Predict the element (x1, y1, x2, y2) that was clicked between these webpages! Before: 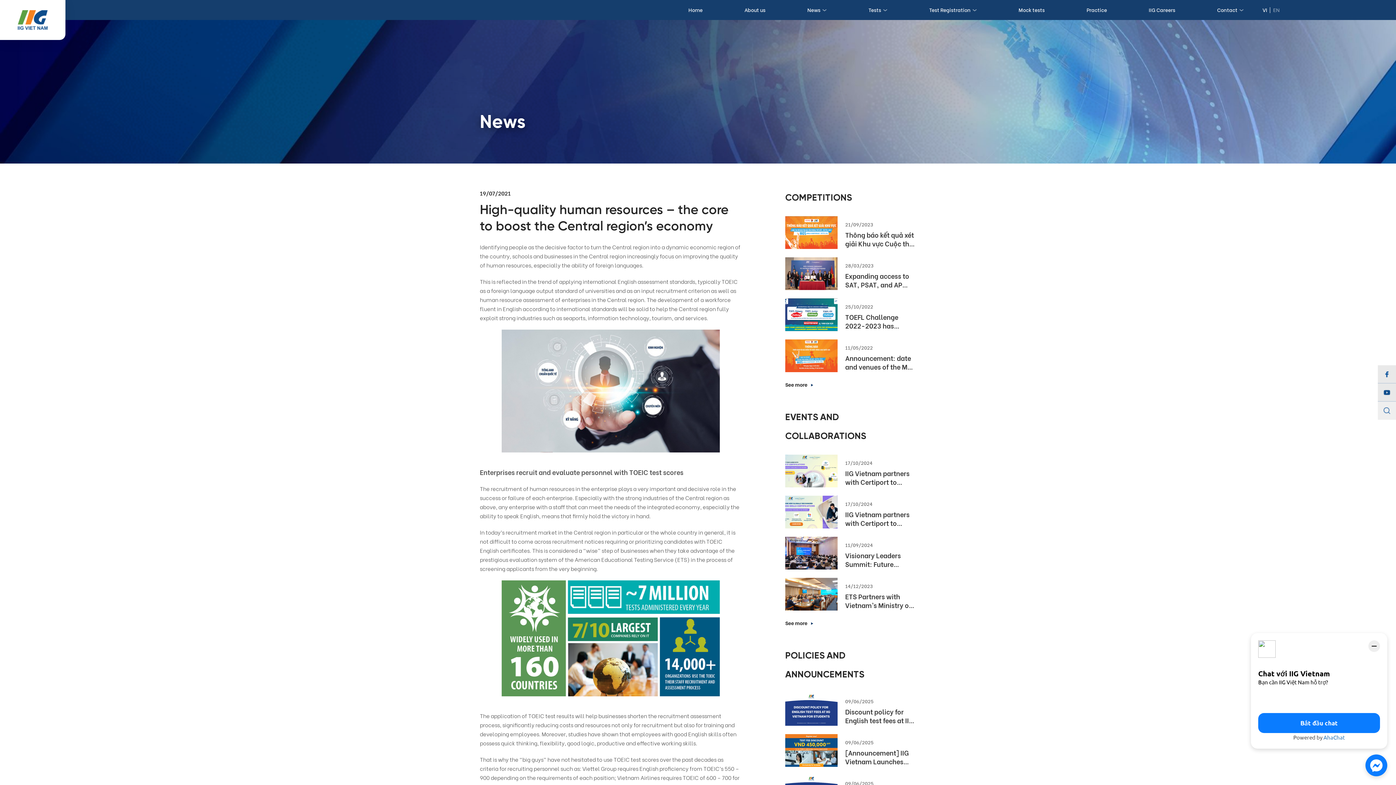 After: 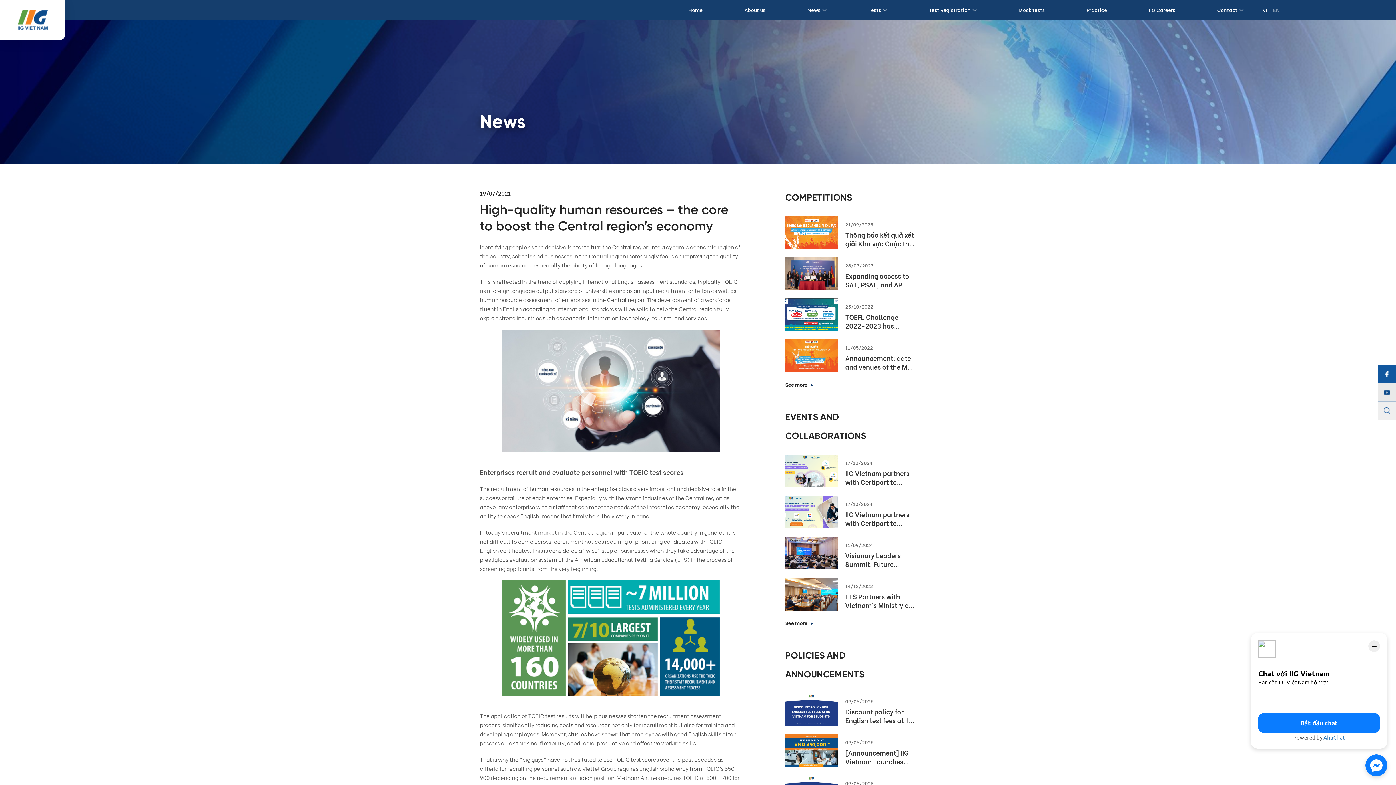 Action: bbox: (1378, 365, 1396, 383)